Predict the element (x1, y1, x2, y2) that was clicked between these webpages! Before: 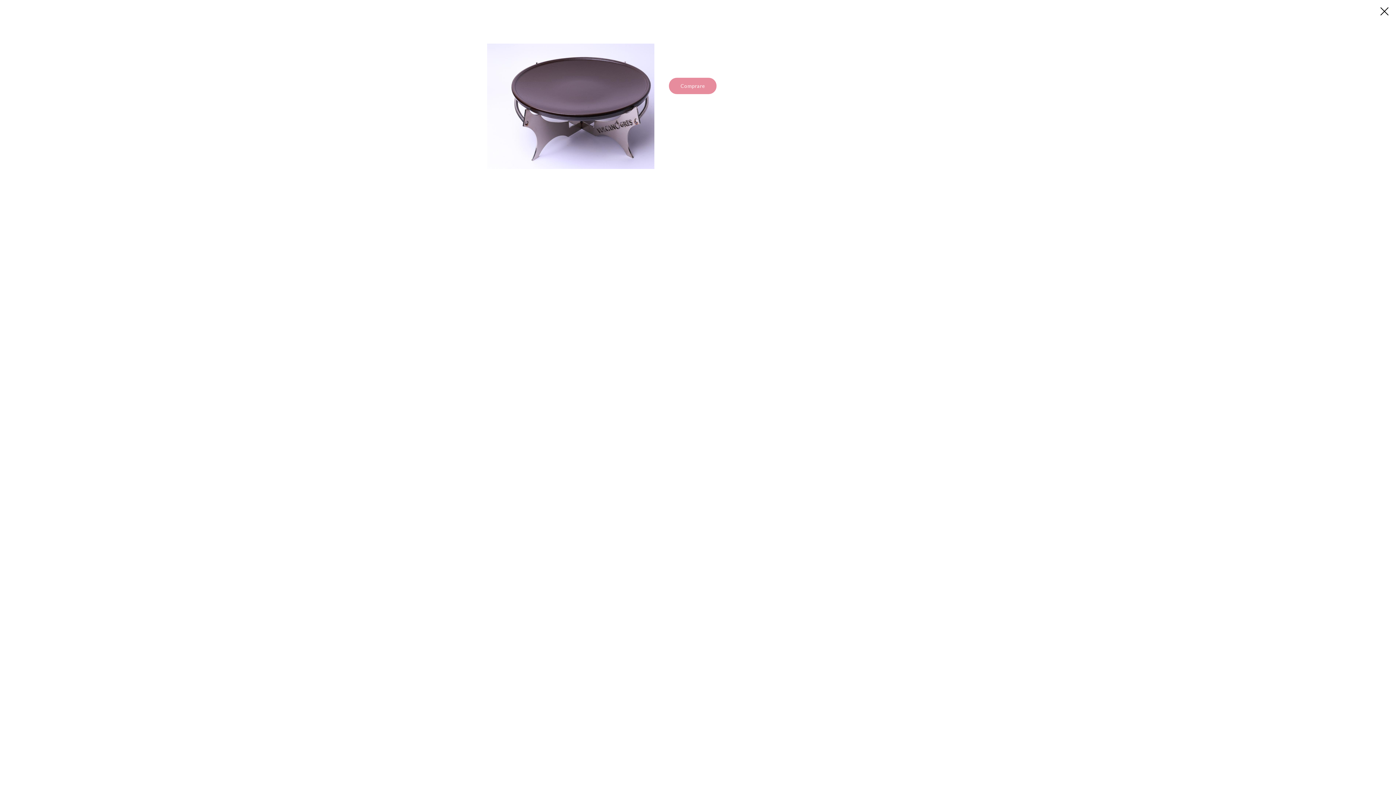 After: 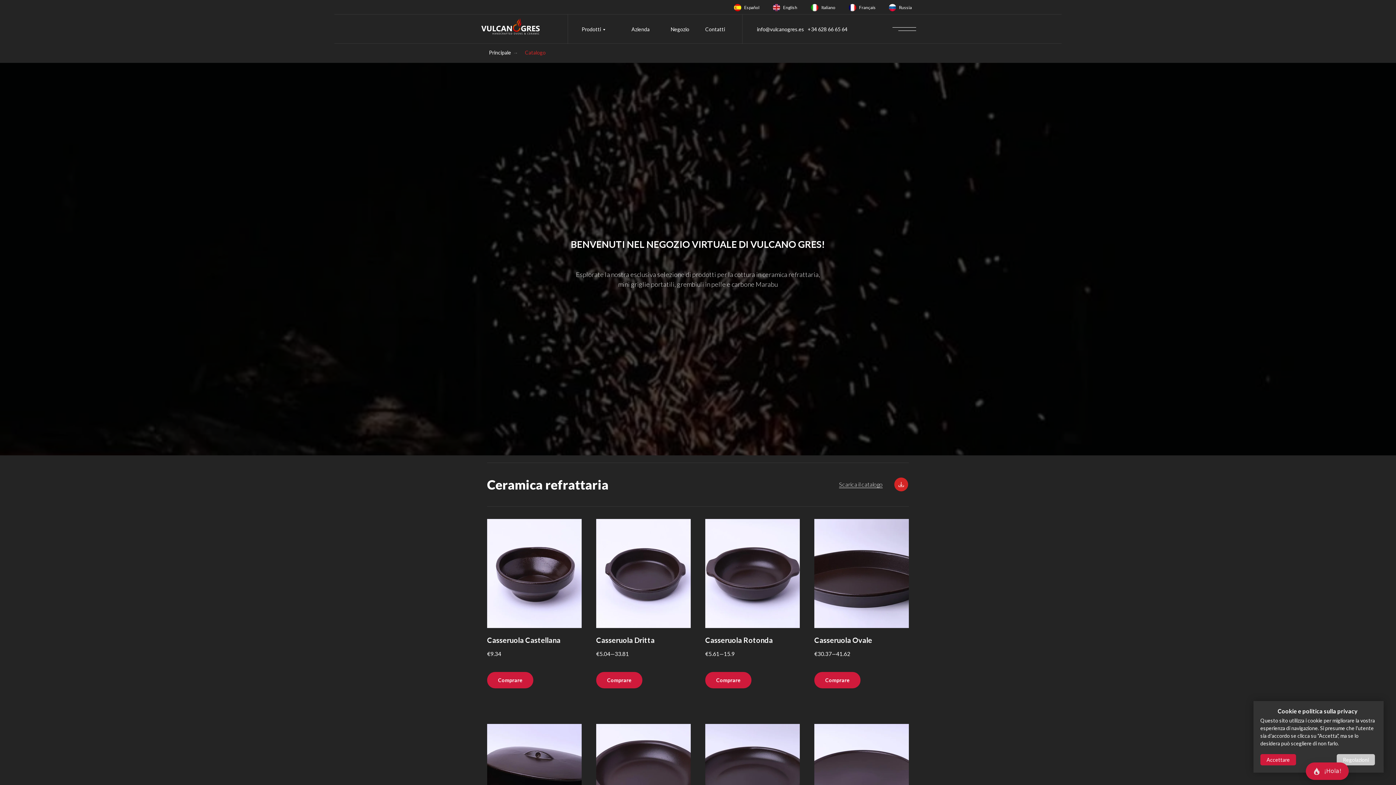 Action: bbox: (1380, 7, 1389, 15)